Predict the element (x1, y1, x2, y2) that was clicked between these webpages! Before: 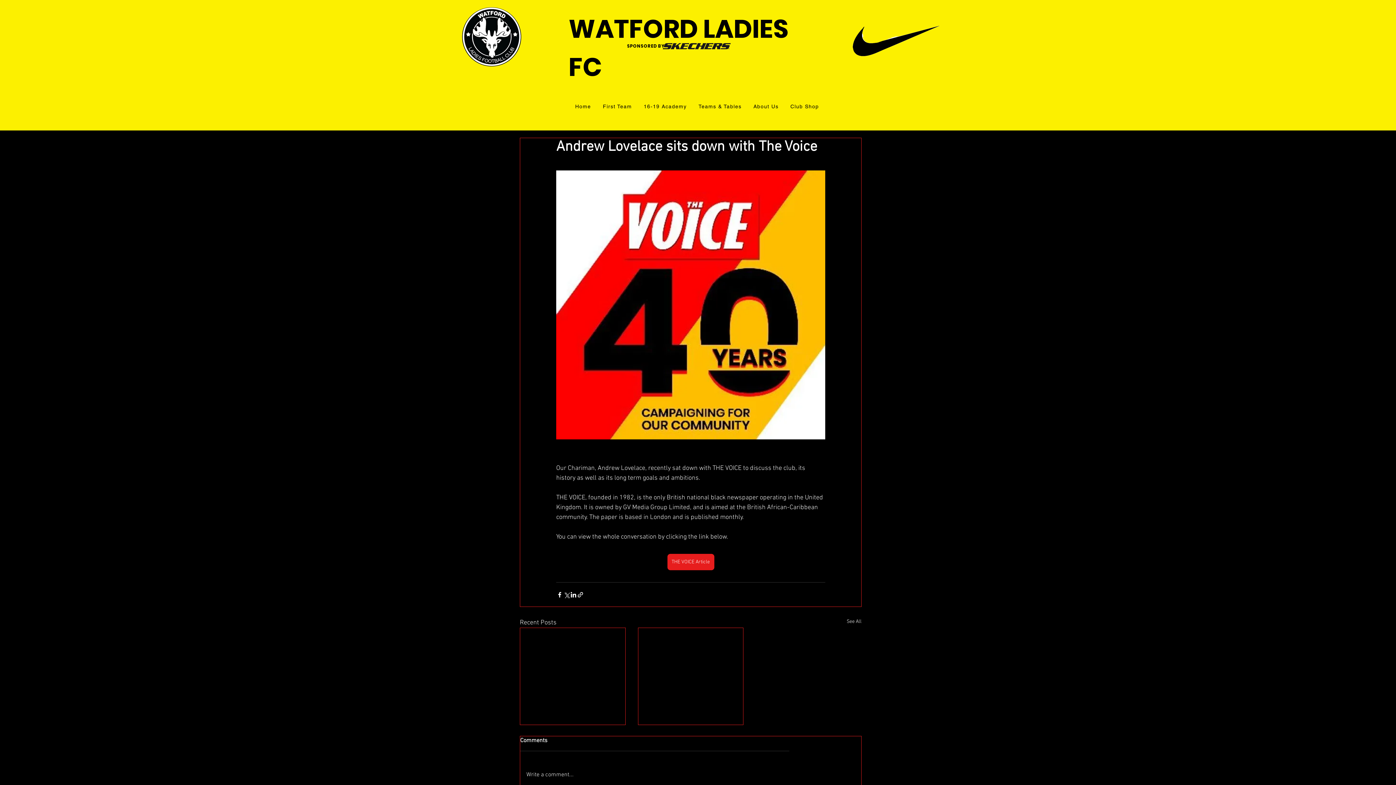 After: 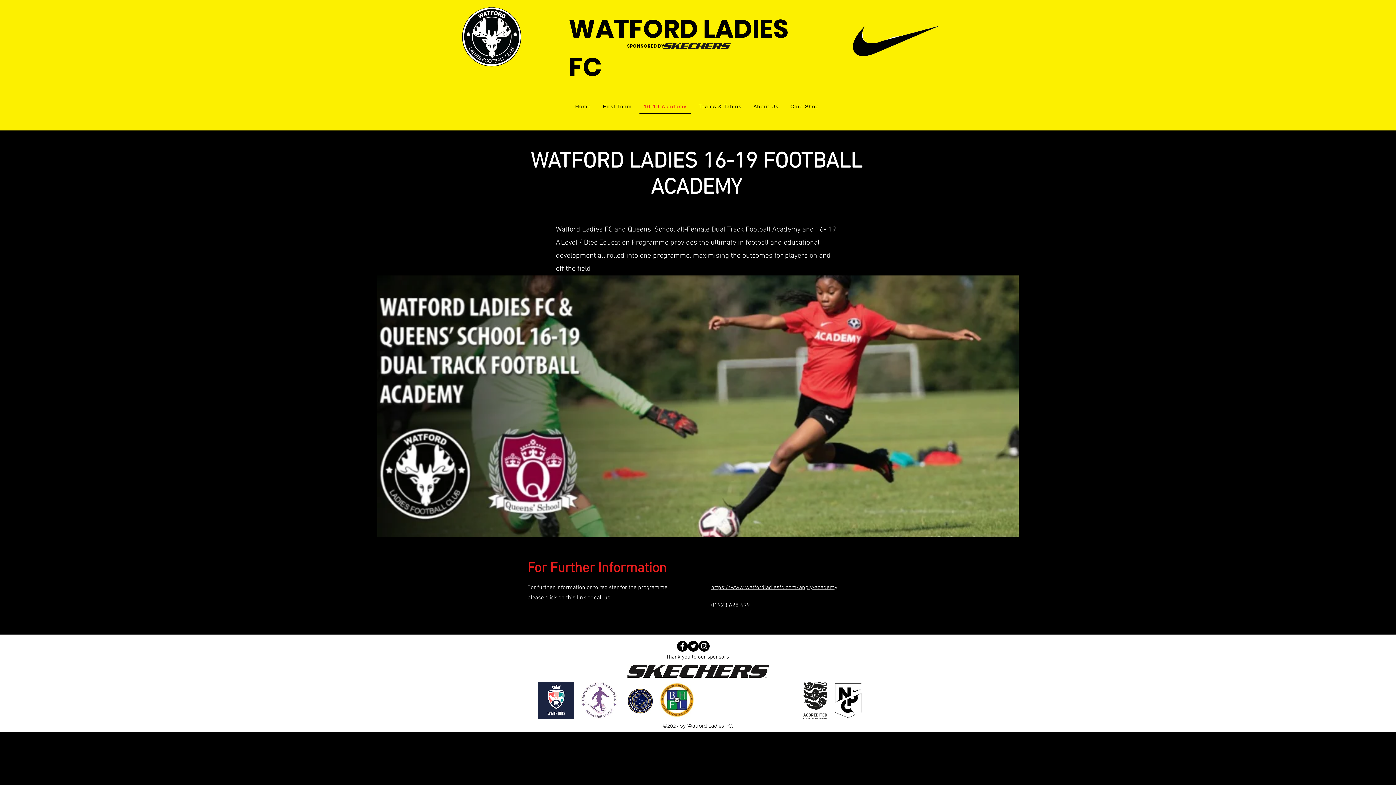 Action: label: 16-19 Academy bbox: (639, 100, 691, 113)